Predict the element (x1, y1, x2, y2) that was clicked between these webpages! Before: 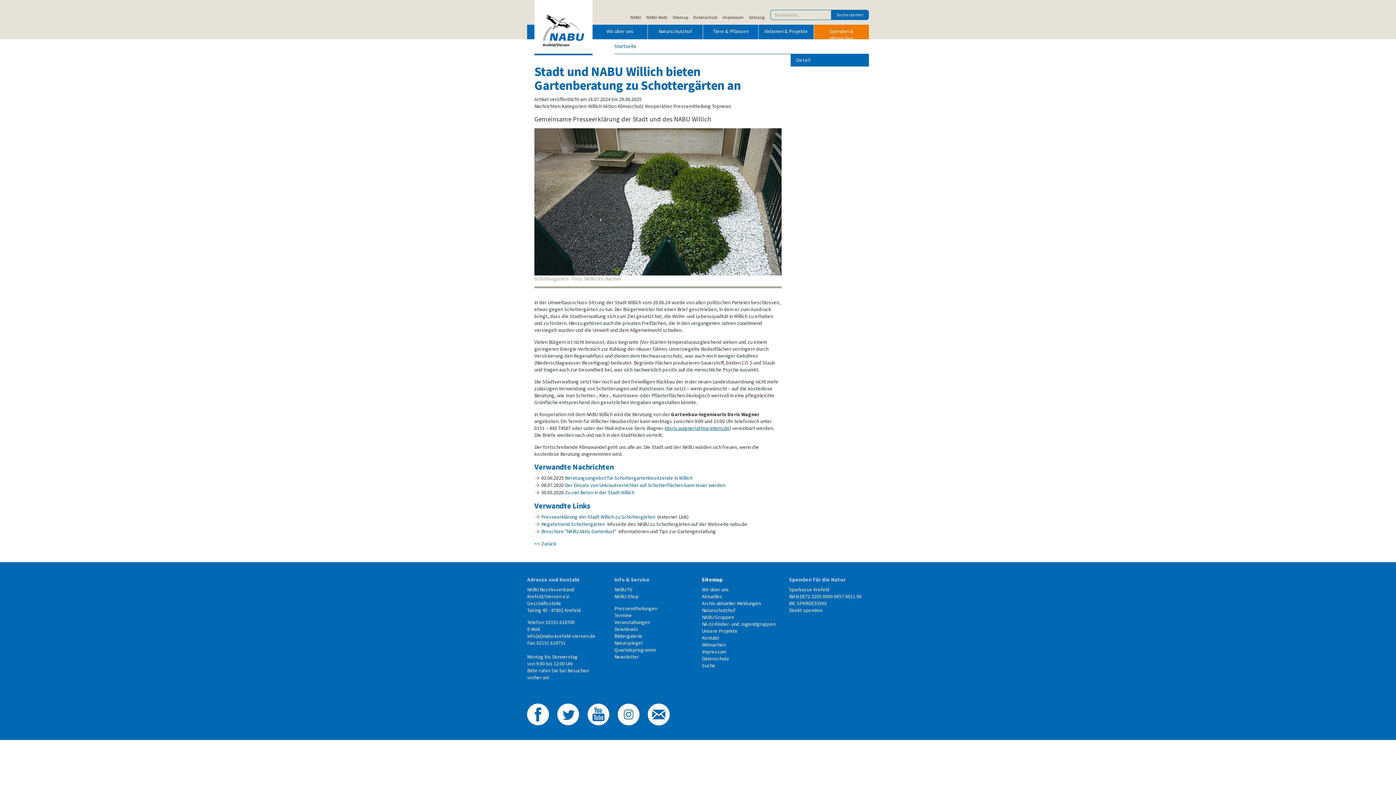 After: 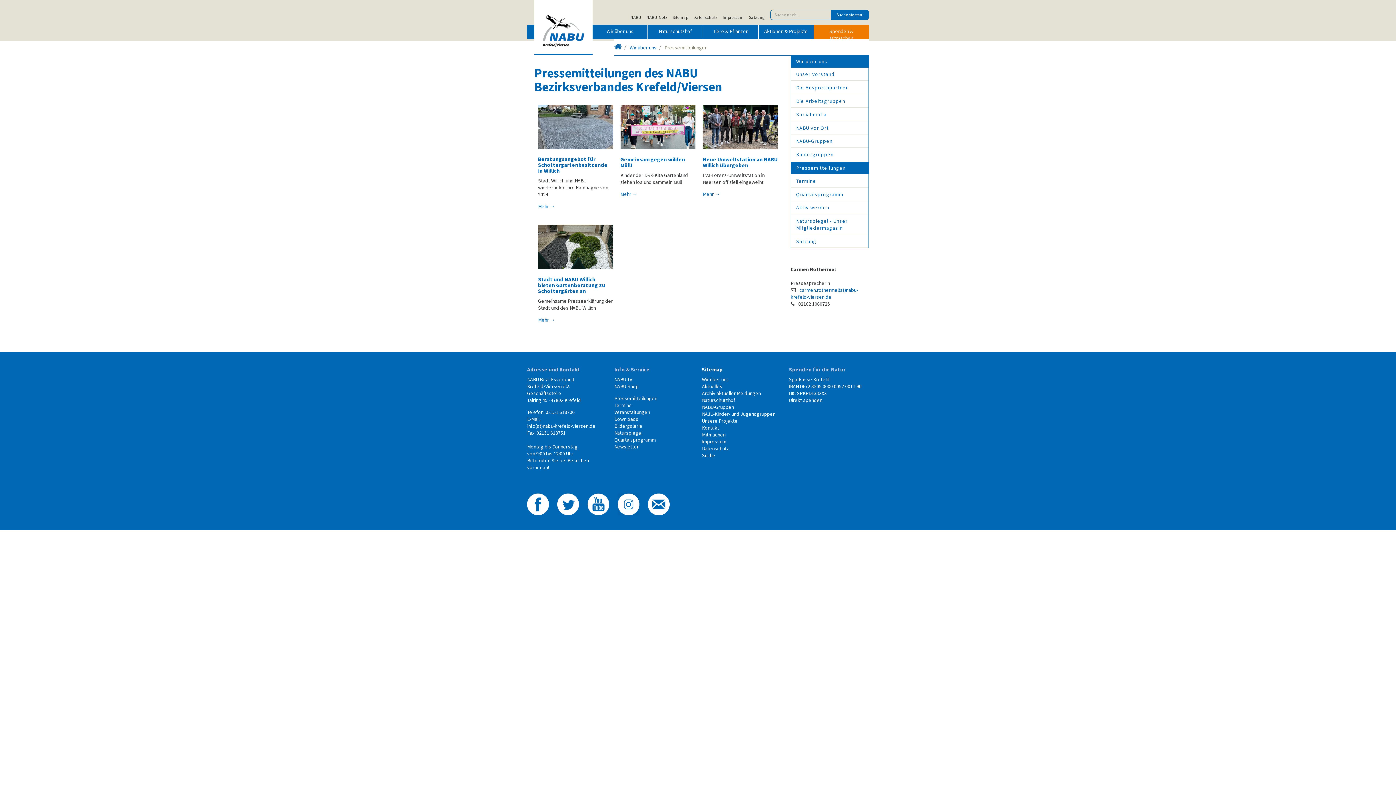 Action: label: Pressemitteilungen bbox: (614, 605, 657, 611)